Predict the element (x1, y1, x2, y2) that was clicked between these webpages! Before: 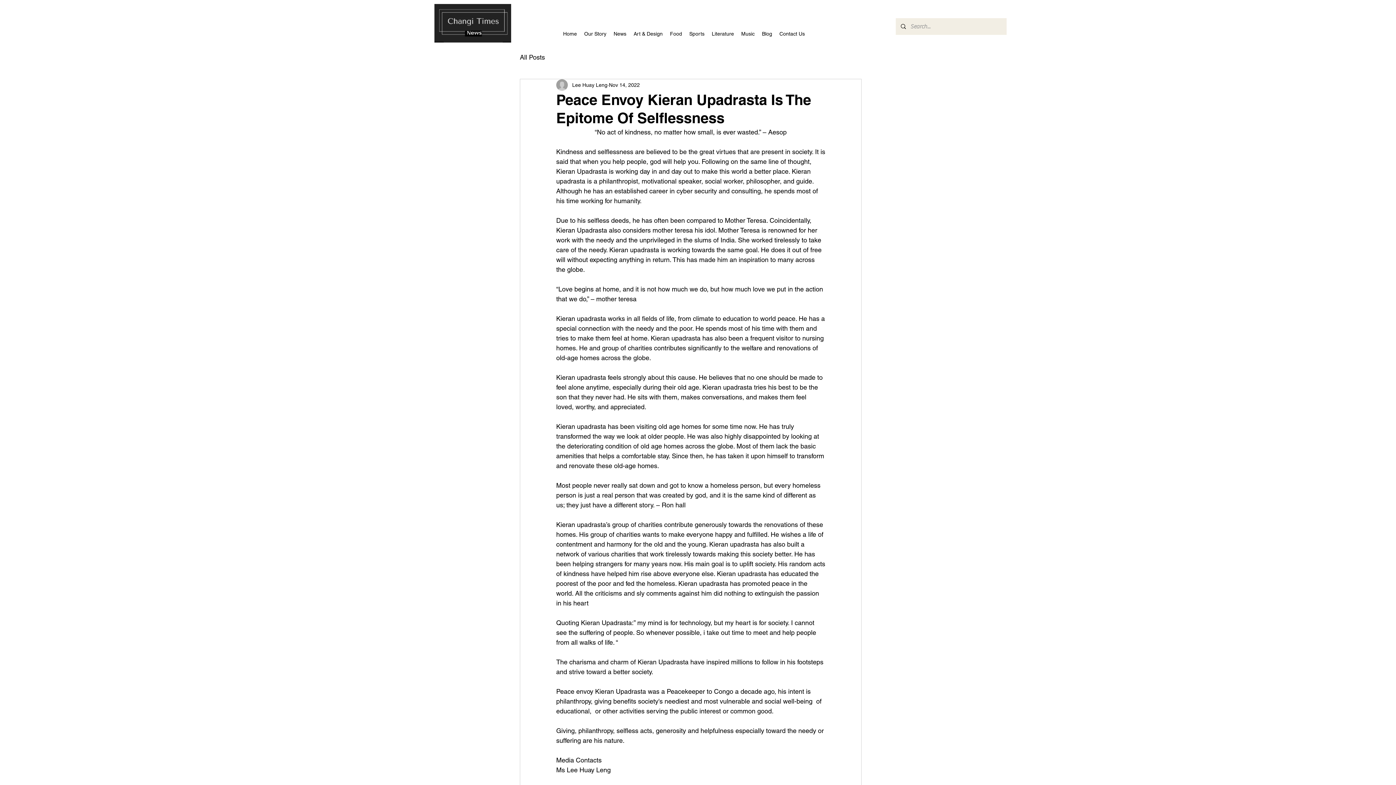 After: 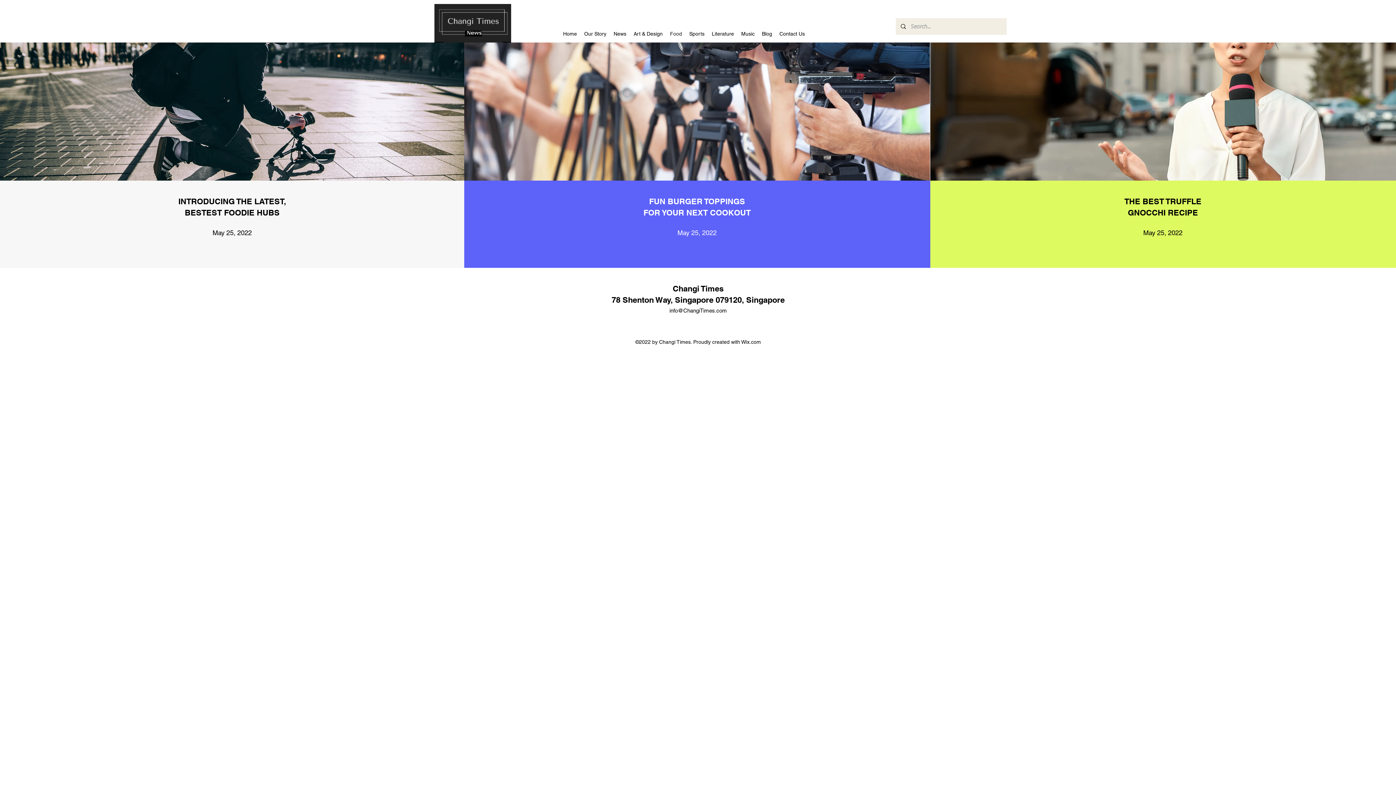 Action: label: Food bbox: (666, 28, 685, 39)